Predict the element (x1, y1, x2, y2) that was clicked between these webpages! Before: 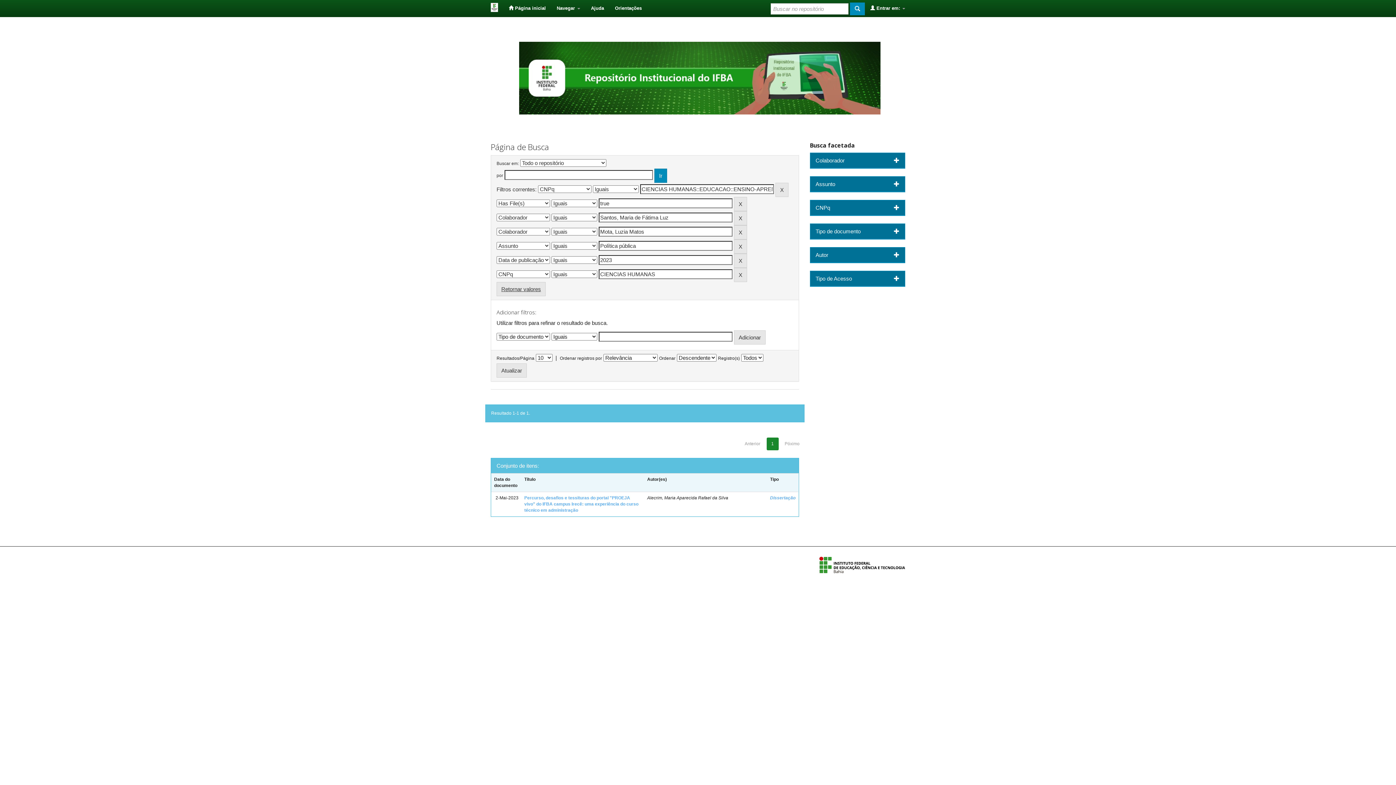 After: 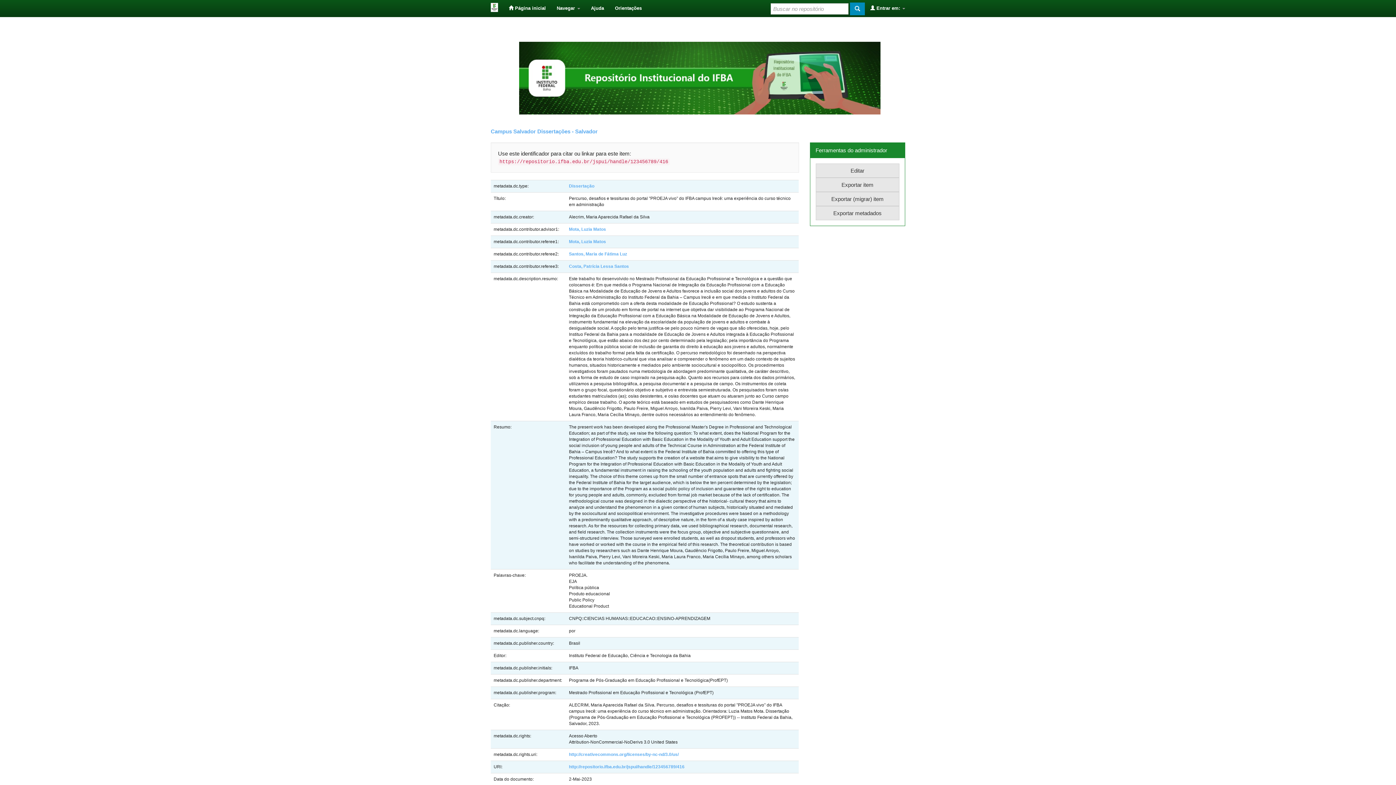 Action: label: Percurso, desafios e tessituras do portal "PROEJA vivo" do IFBA campus Irecê: uma experiência do curso técnico em administração bbox: (524, 495, 638, 513)